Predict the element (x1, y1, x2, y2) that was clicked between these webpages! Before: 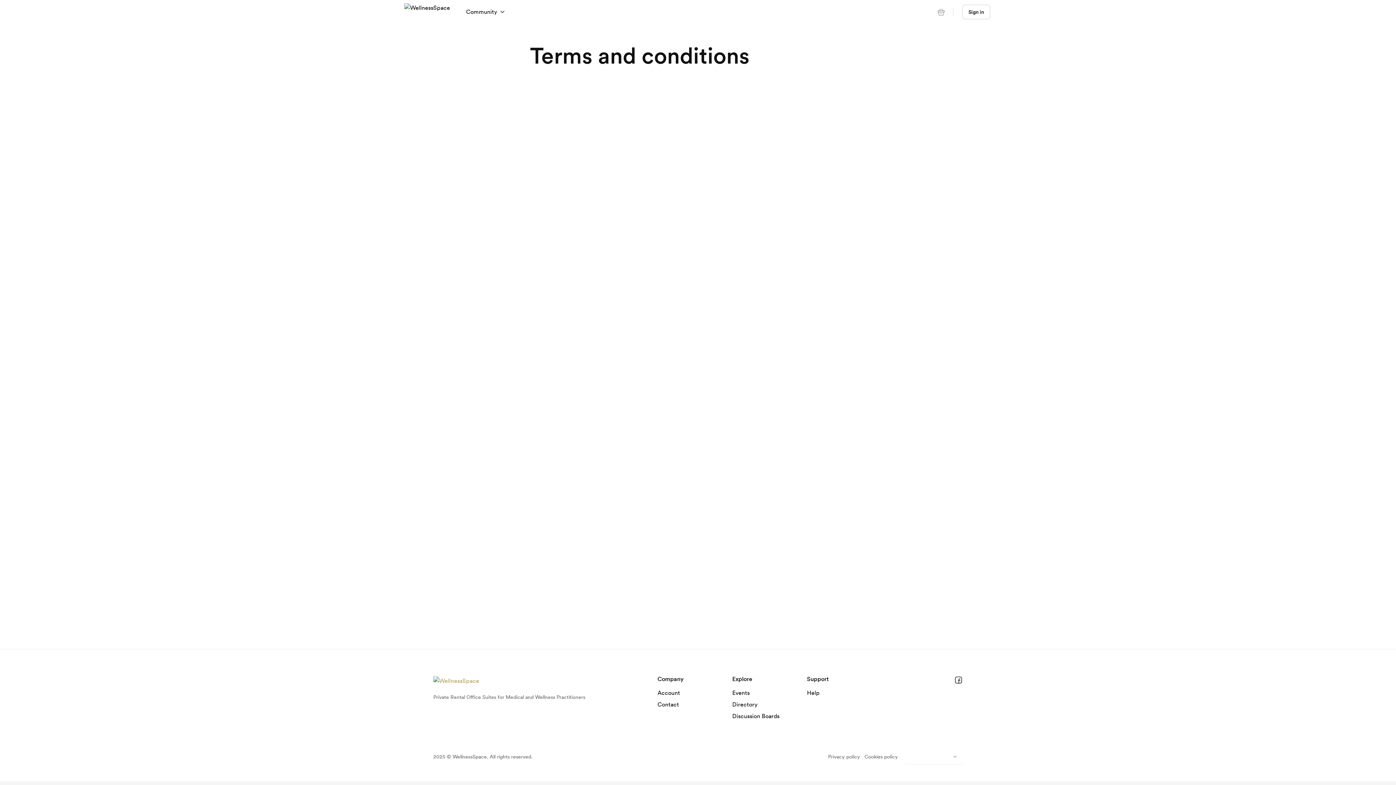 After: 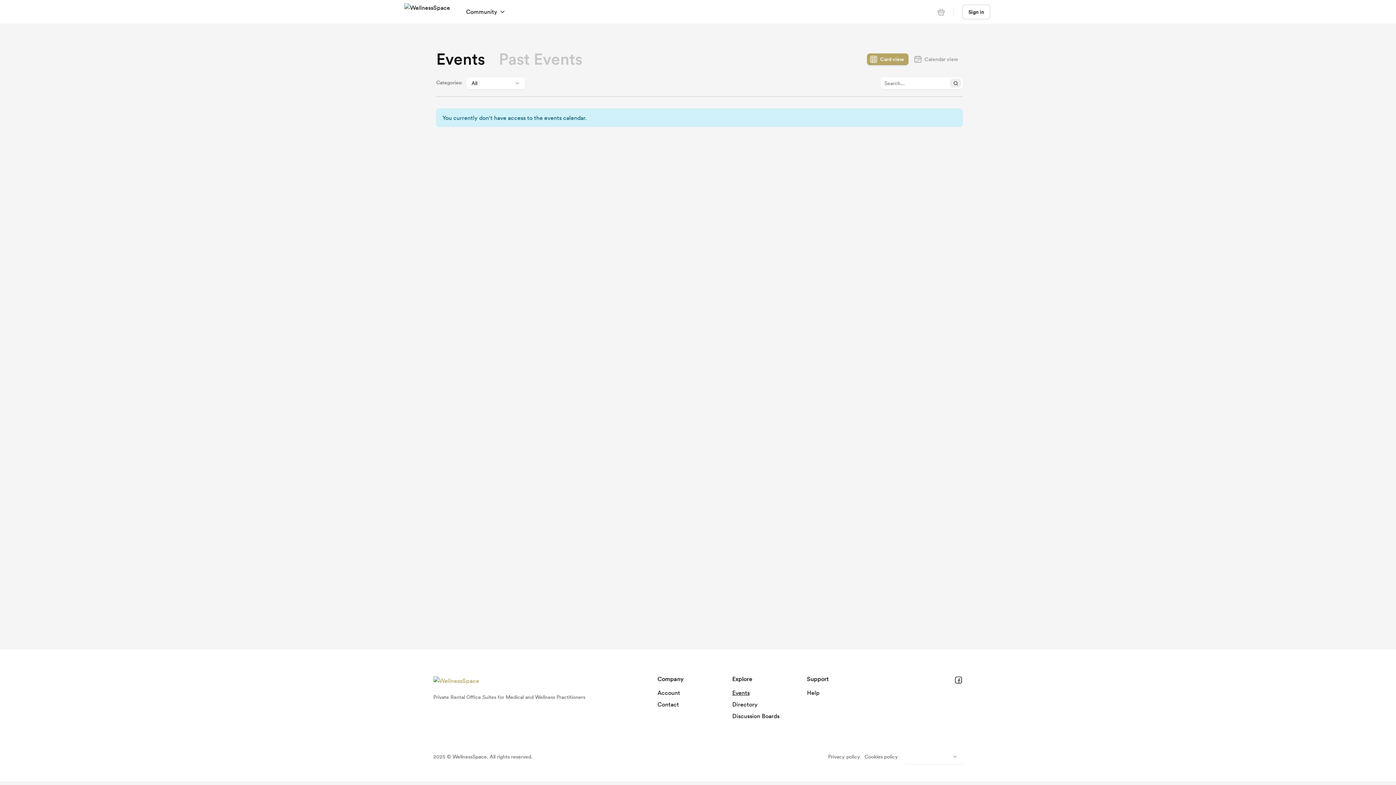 Action: label: Events bbox: (732, 689, 749, 696)